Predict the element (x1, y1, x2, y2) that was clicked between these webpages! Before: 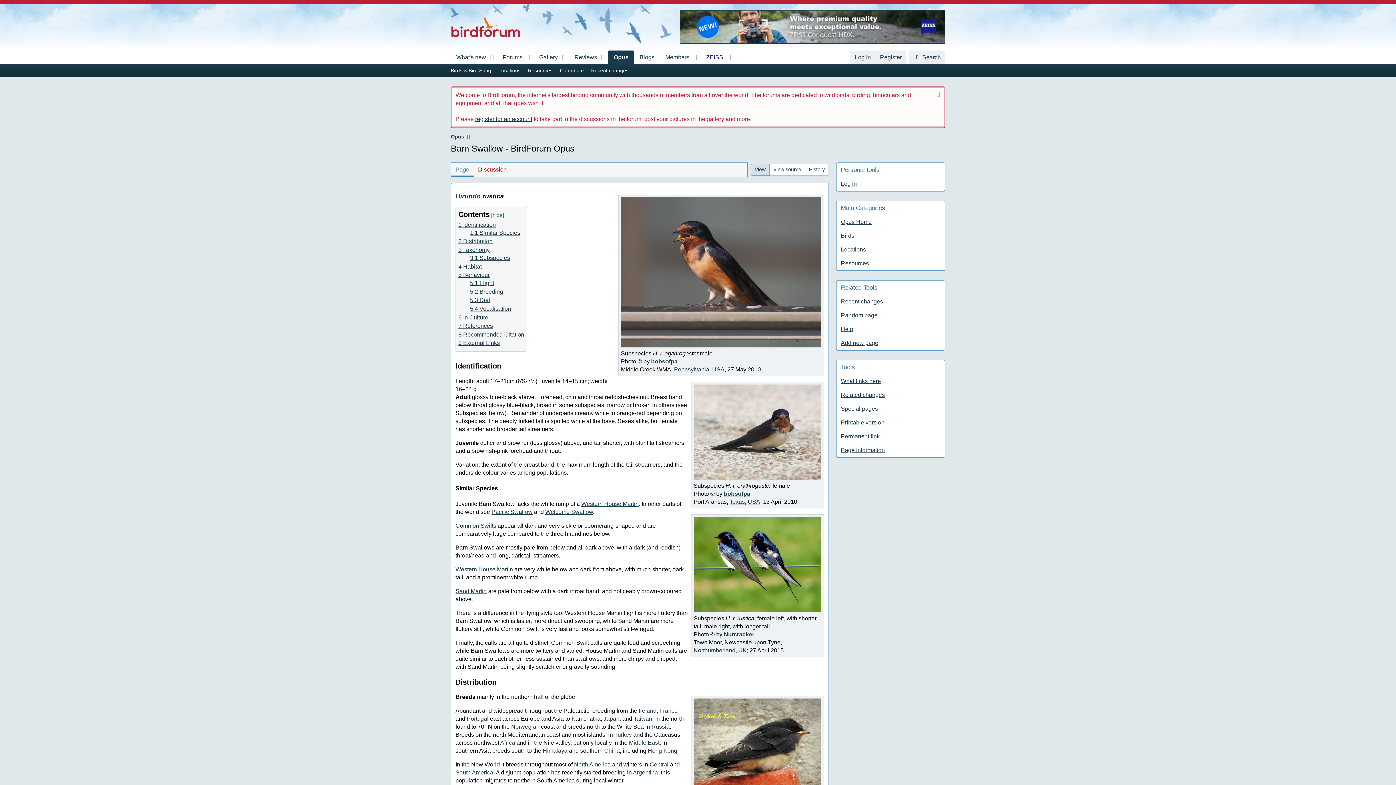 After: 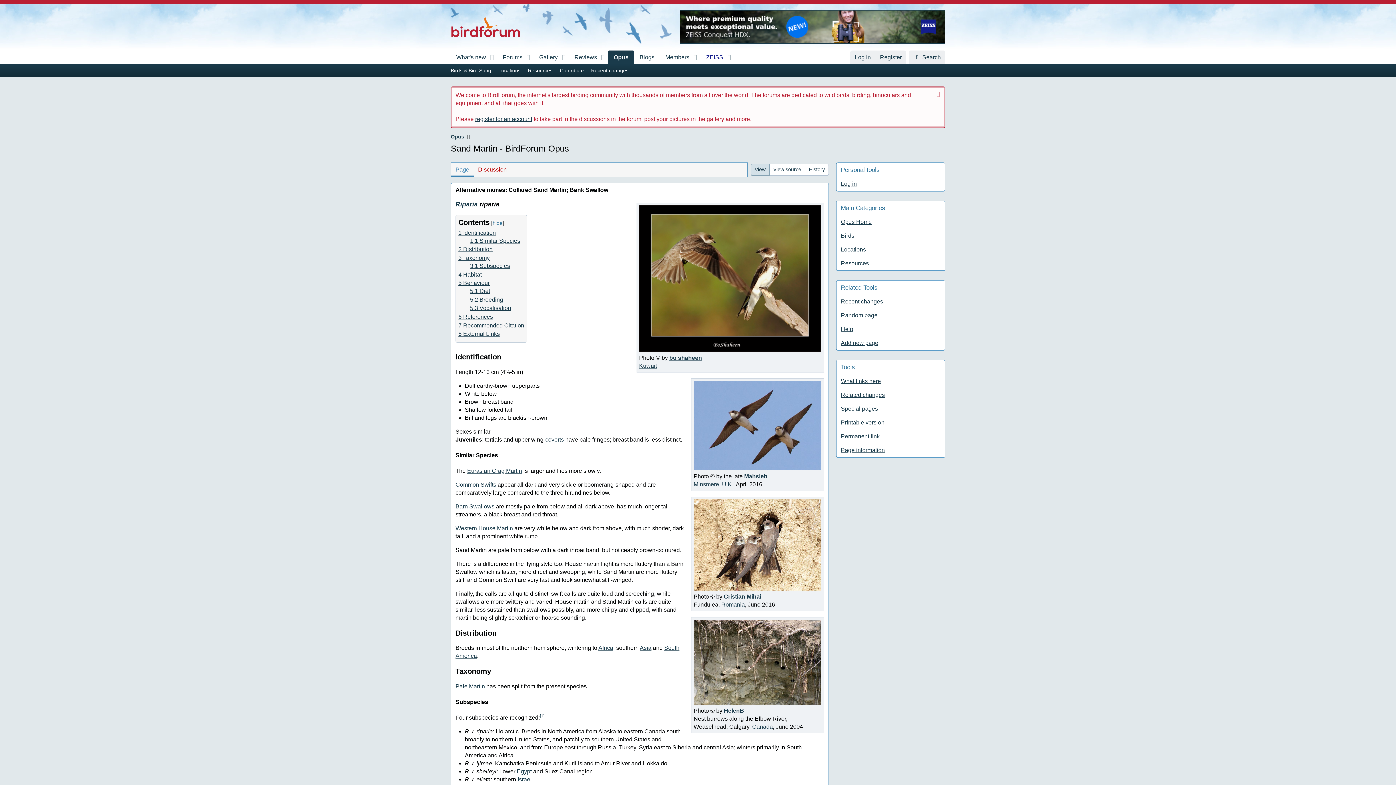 Action: bbox: (455, 588, 486, 594) label: Sand Martin